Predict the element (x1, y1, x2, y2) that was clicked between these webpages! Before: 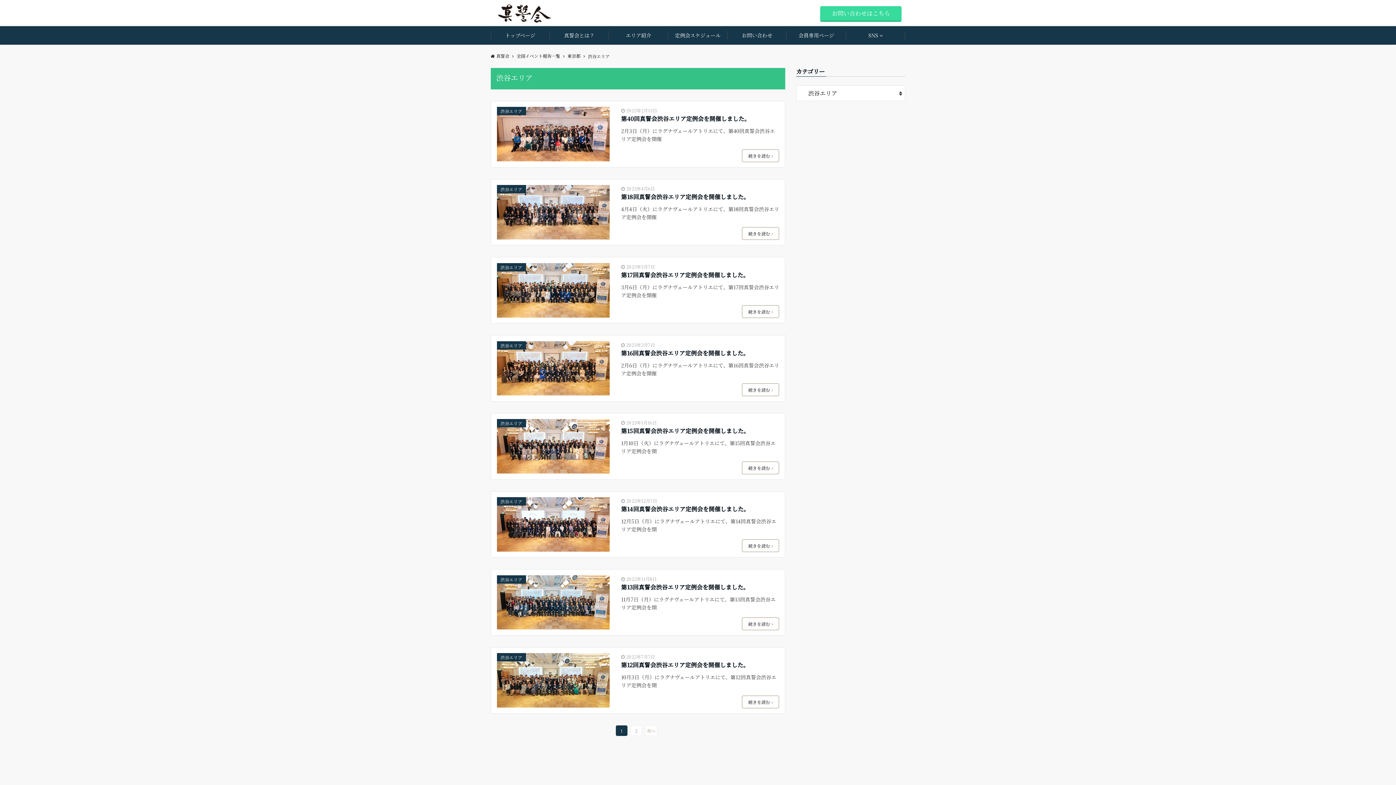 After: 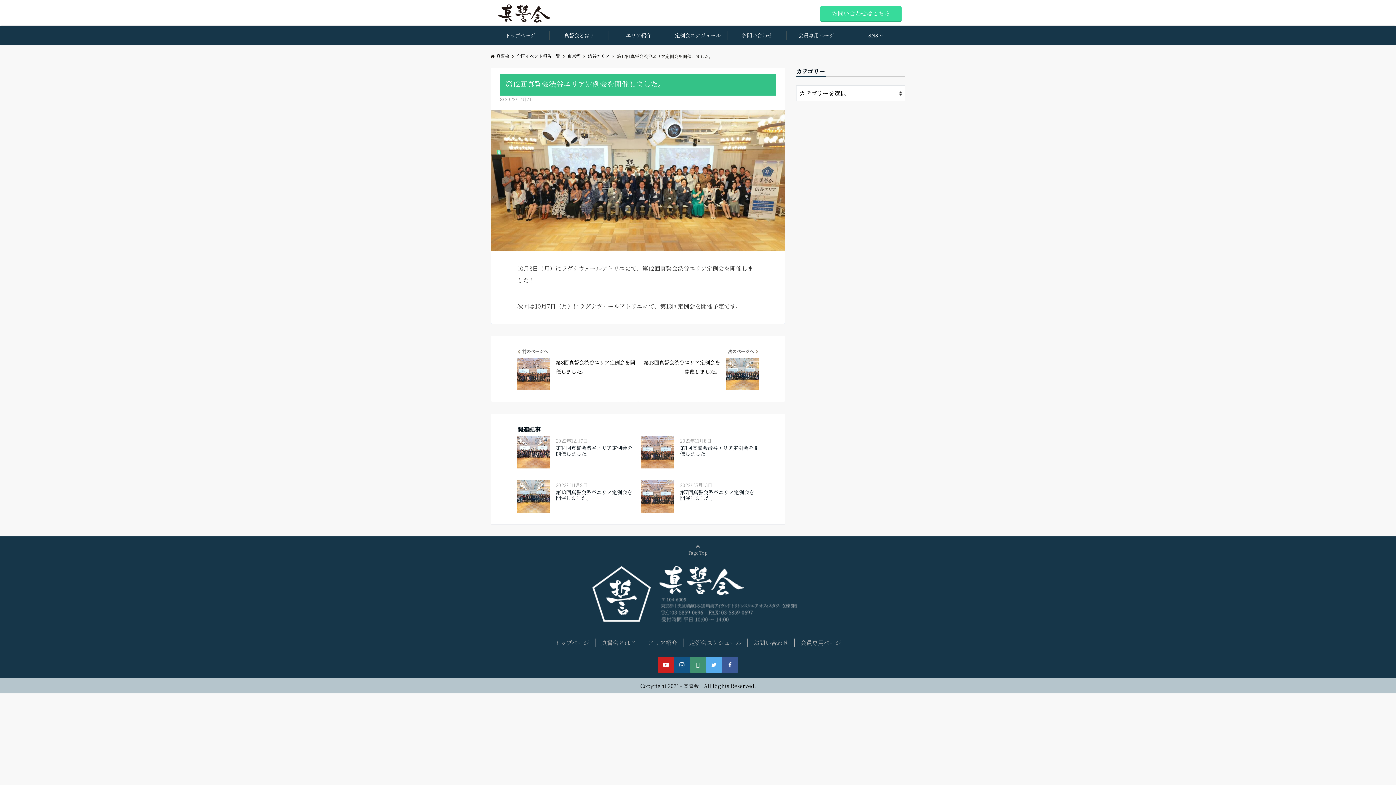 Action: label: 第12回真誓会渋谷エリア定例会を開催しました。 bbox: (621, 661, 779, 668)